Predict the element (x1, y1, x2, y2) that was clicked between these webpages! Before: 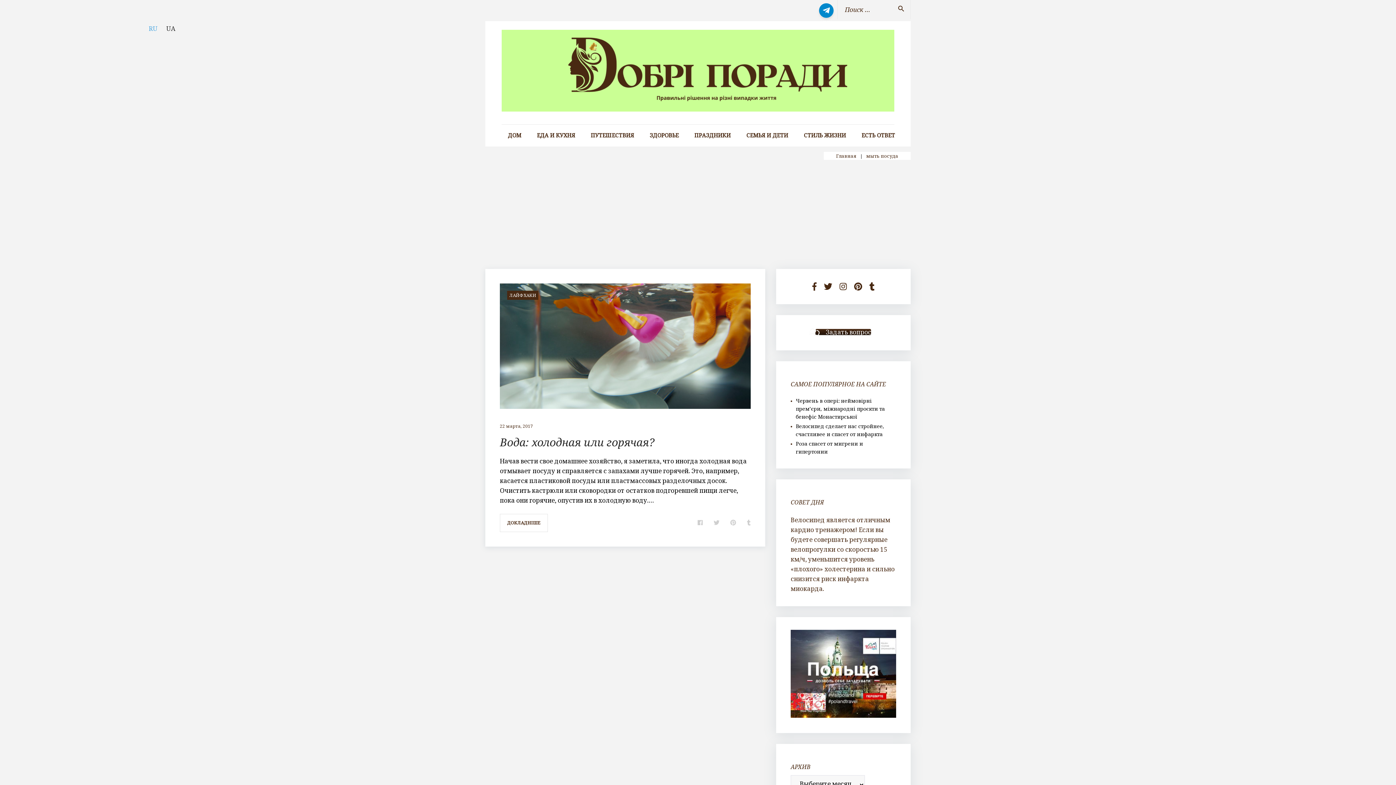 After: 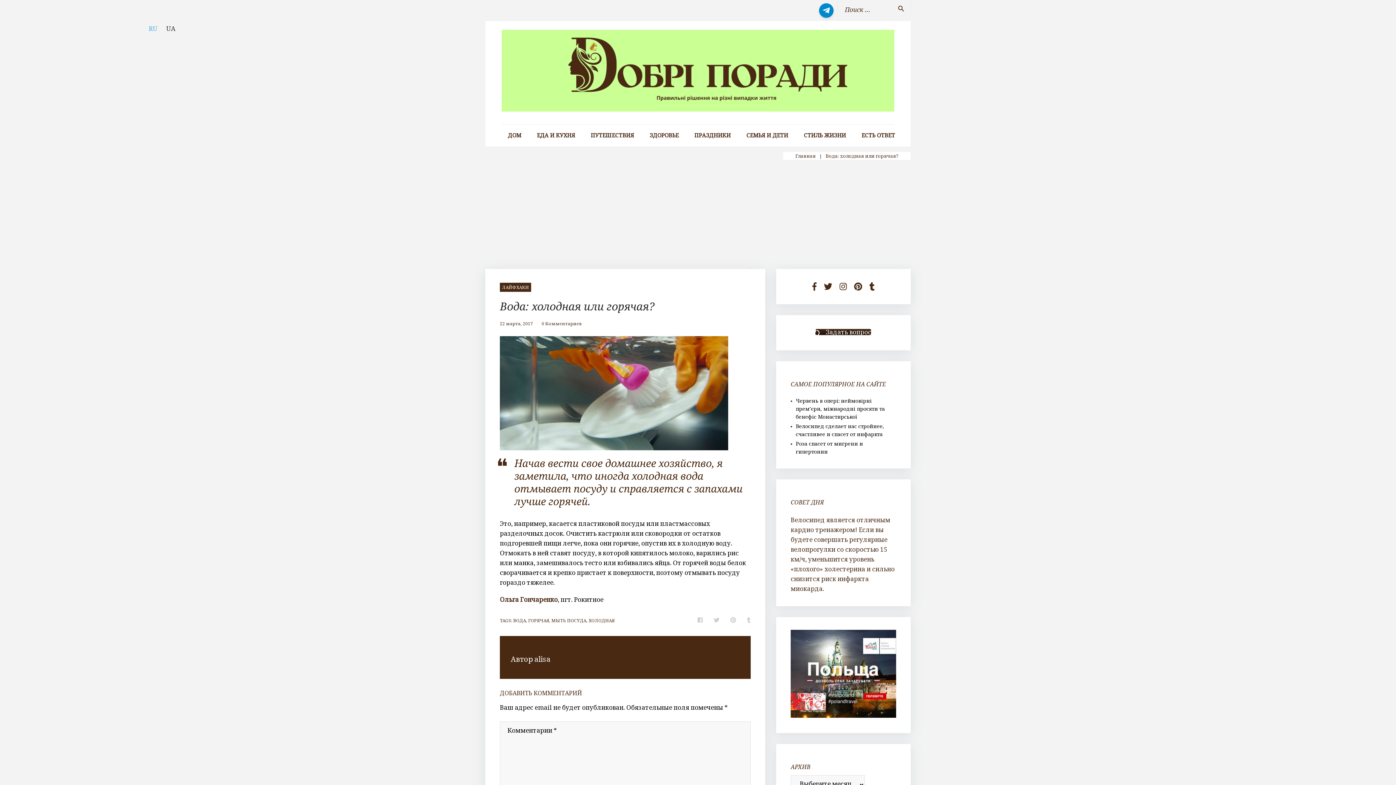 Action: bbox: (500, 514, 548, 532) label: ДОКЛАДНІШЕ